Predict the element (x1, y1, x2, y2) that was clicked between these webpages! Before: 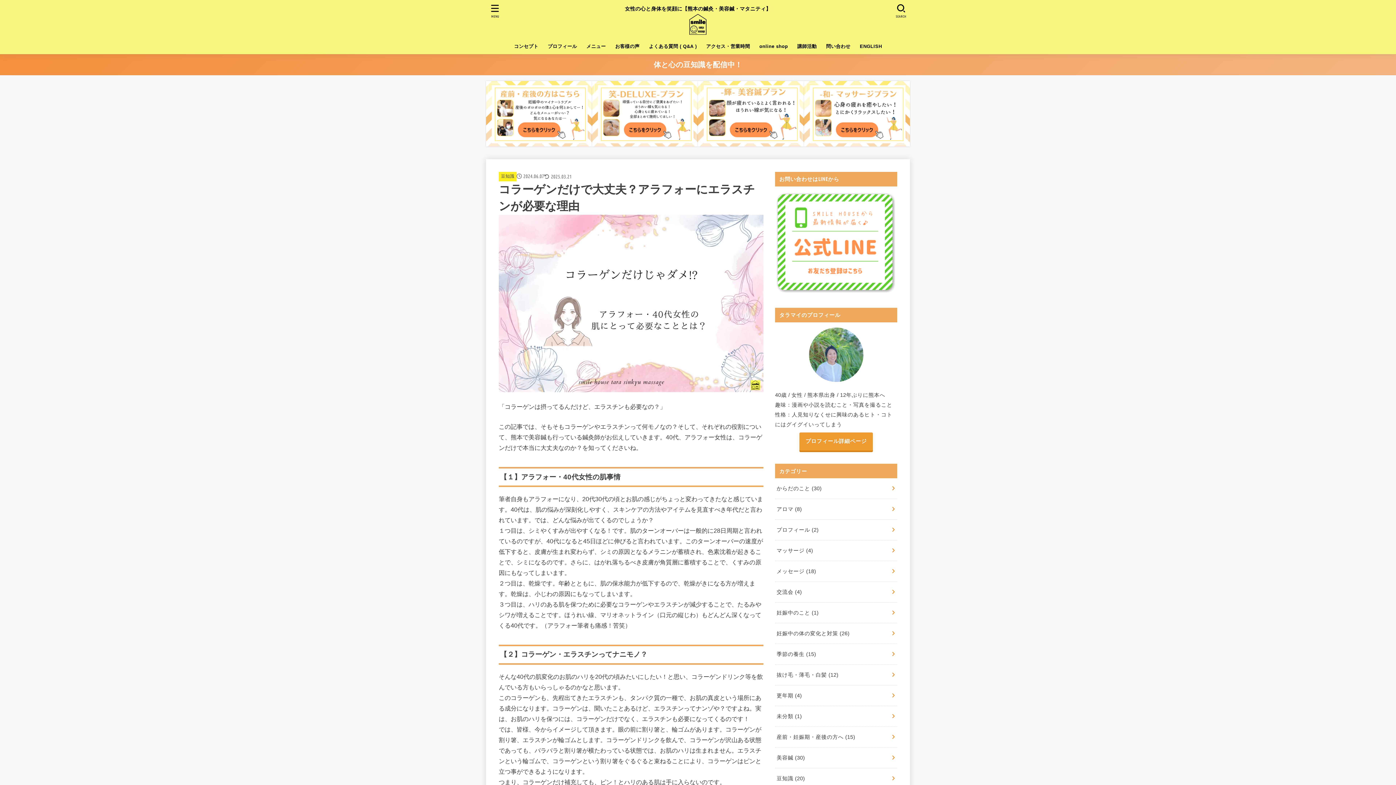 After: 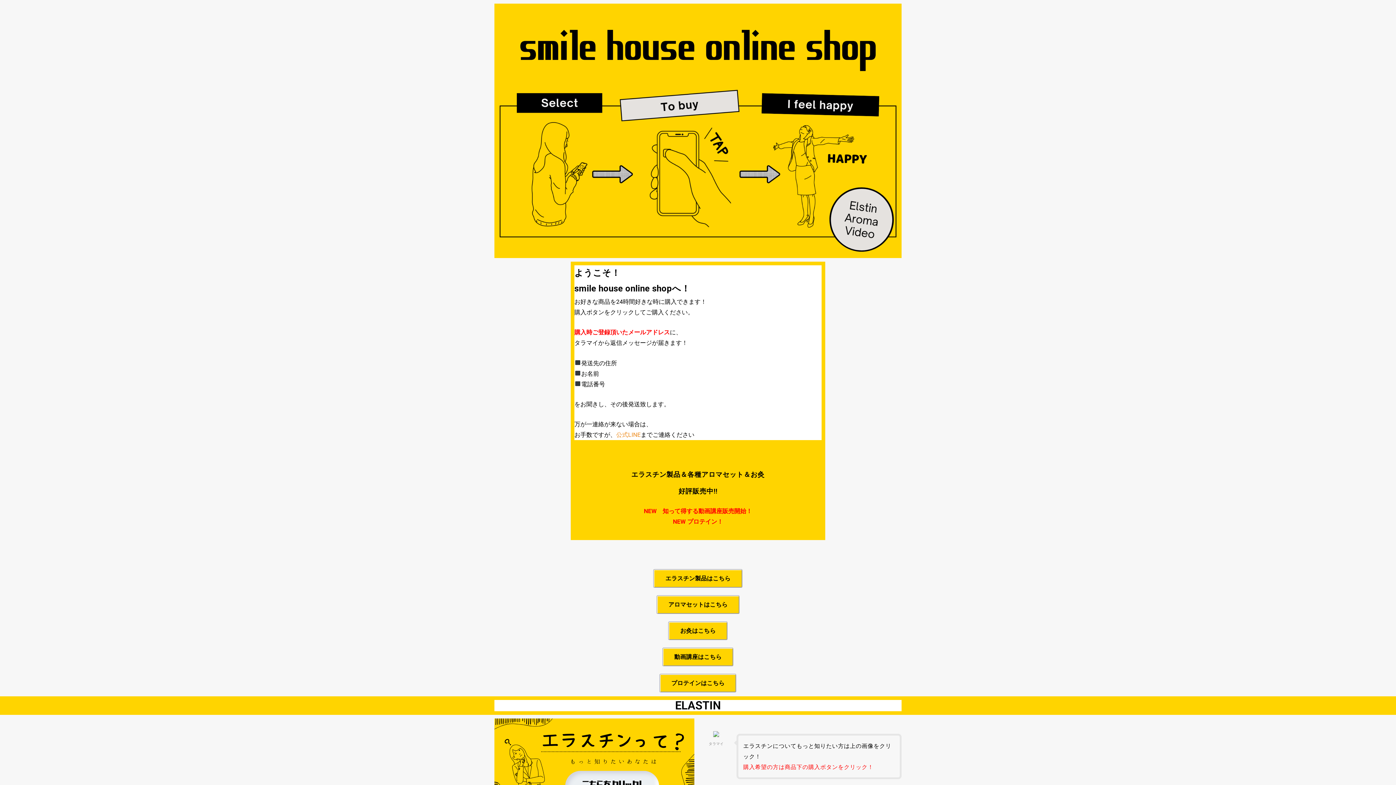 Action: label: online shop bbox: (754, 38, 792, 54)